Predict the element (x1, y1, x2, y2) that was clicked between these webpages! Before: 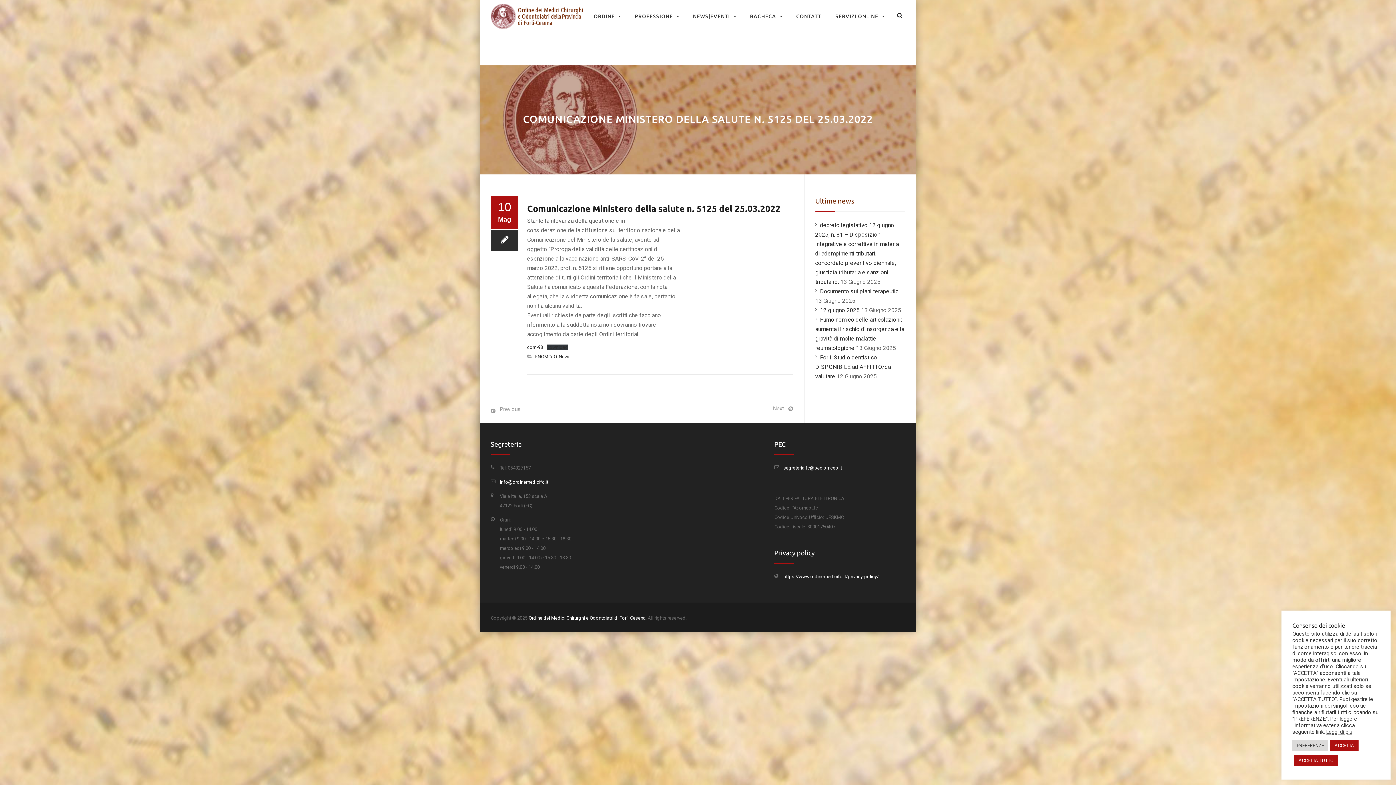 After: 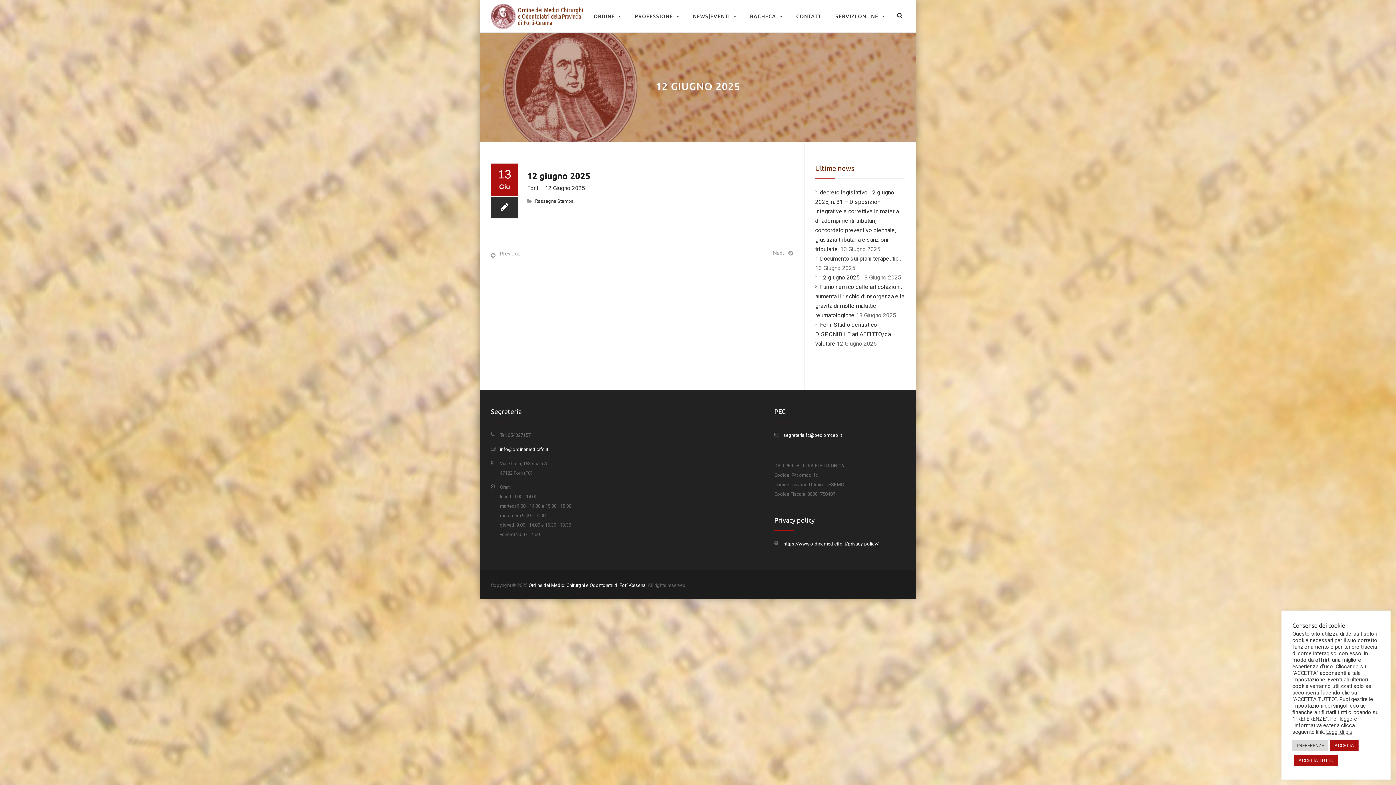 Action: bbox: (815, 306, 859, 313) label: 12 giugno 2025